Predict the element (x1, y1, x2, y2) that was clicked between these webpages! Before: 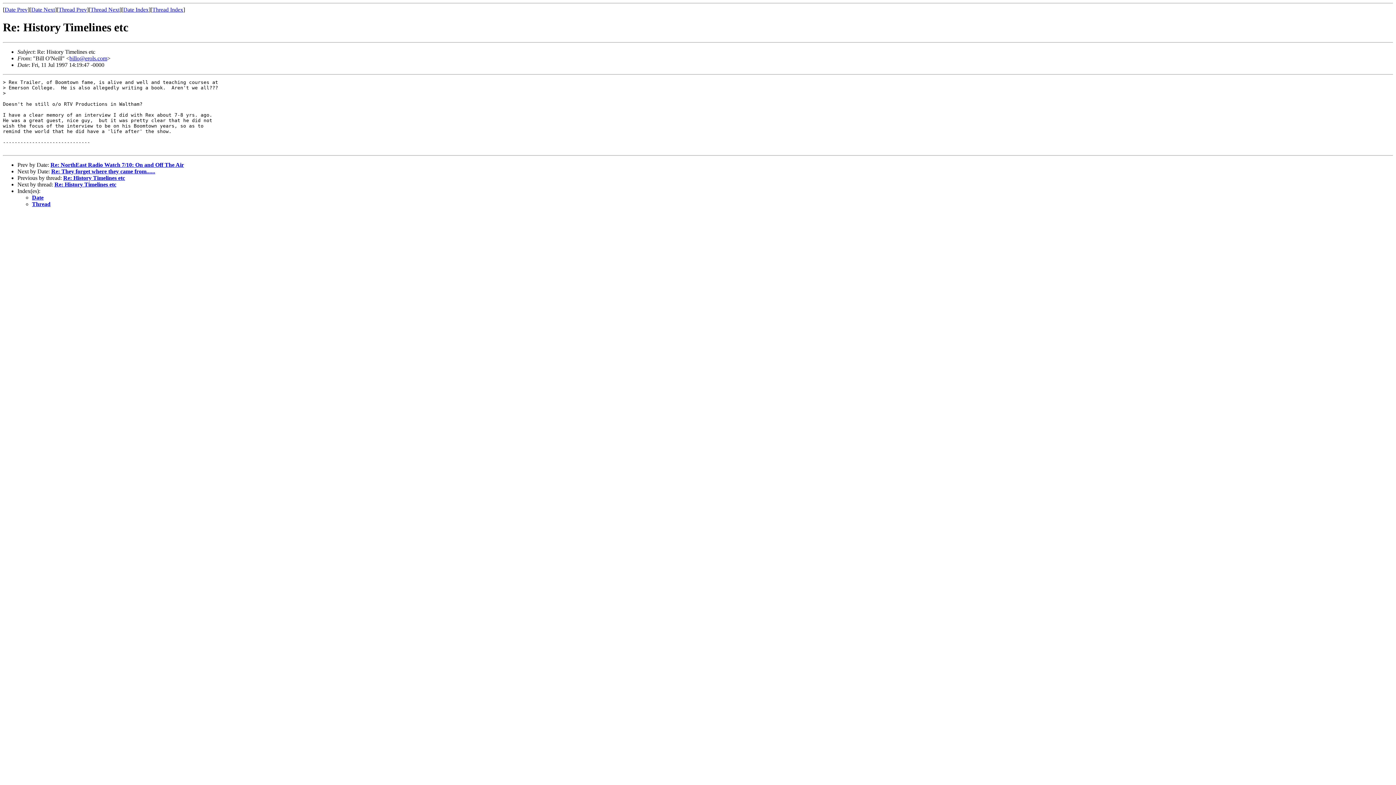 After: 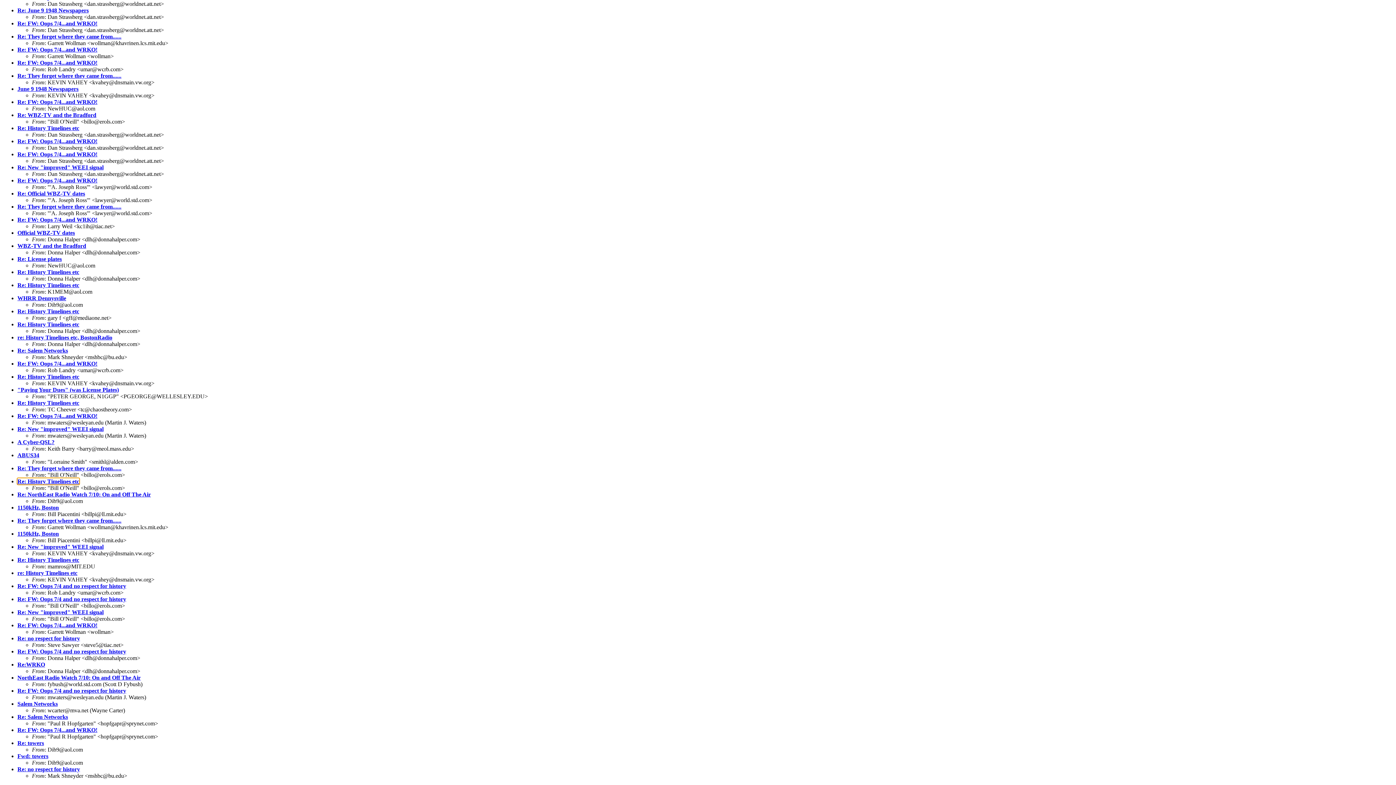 Action: label: Date bbox: (32, 194, 43, 200)